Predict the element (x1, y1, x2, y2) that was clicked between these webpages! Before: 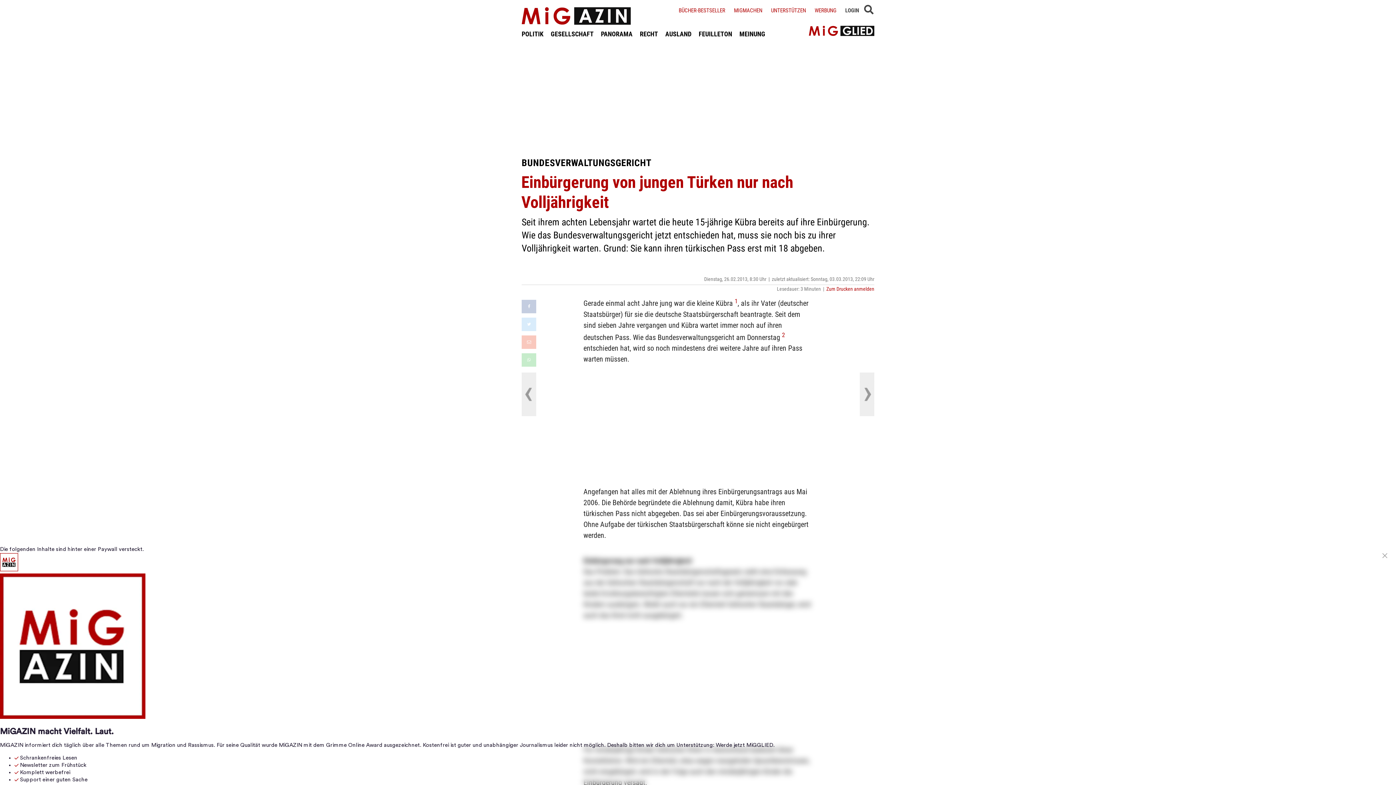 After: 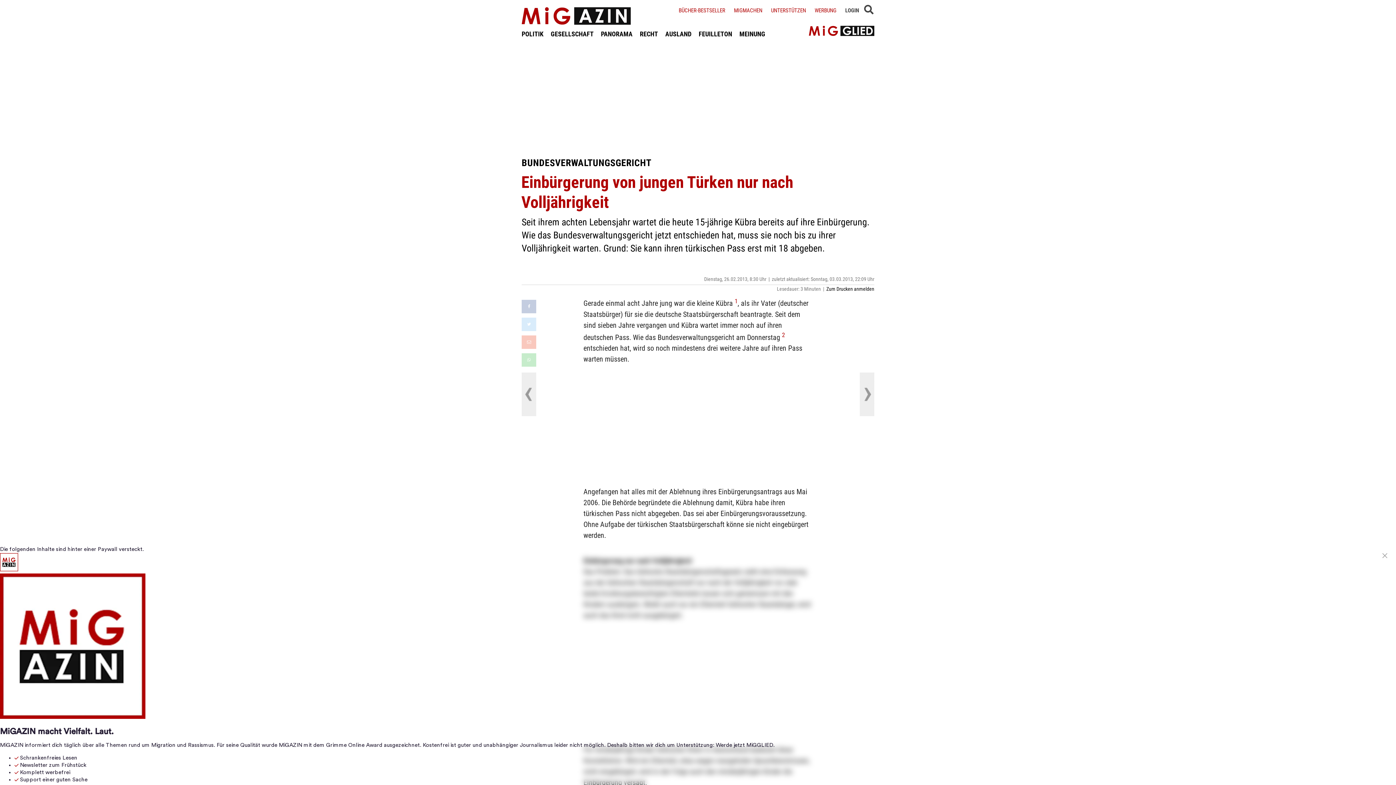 Action: label: Zum Drucken anmelden bbox: (826, 285, 874, 292)